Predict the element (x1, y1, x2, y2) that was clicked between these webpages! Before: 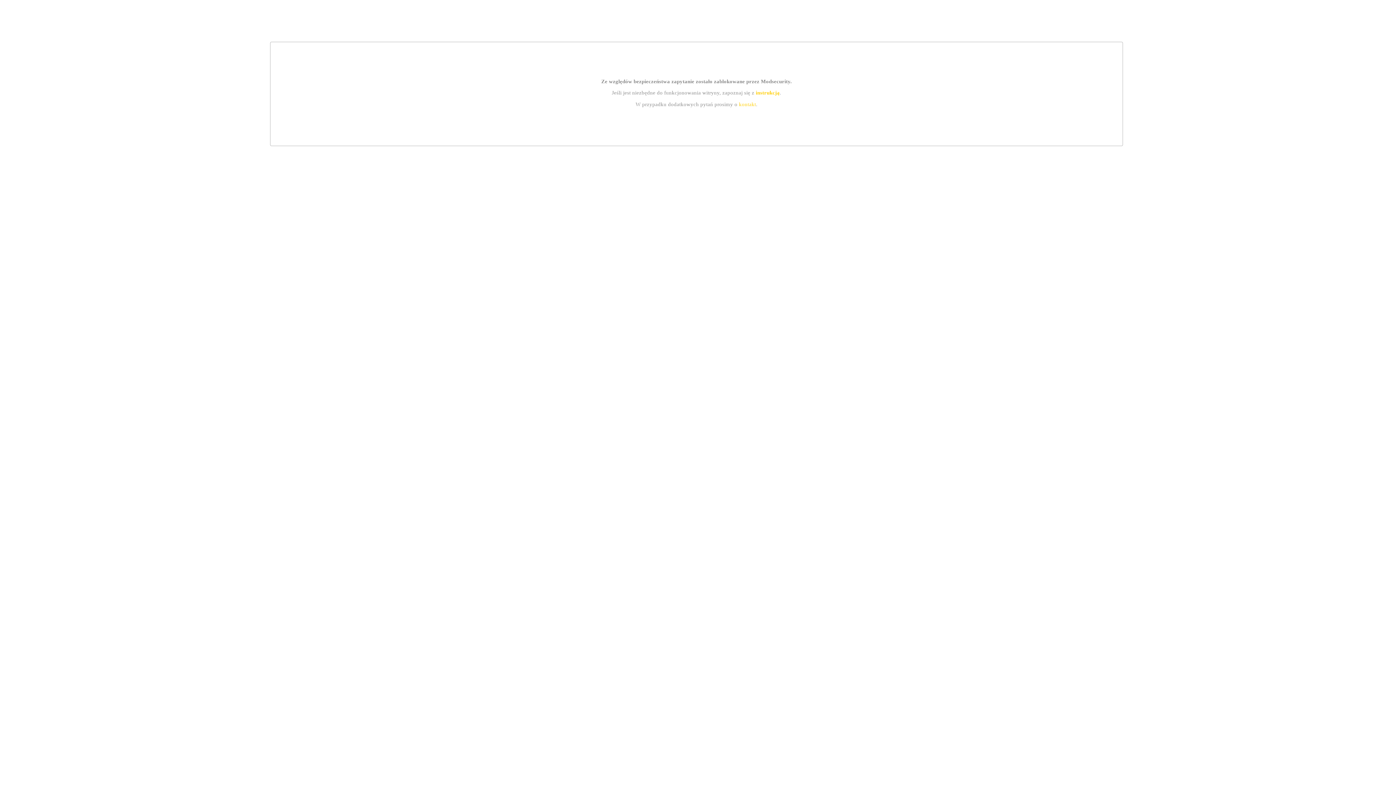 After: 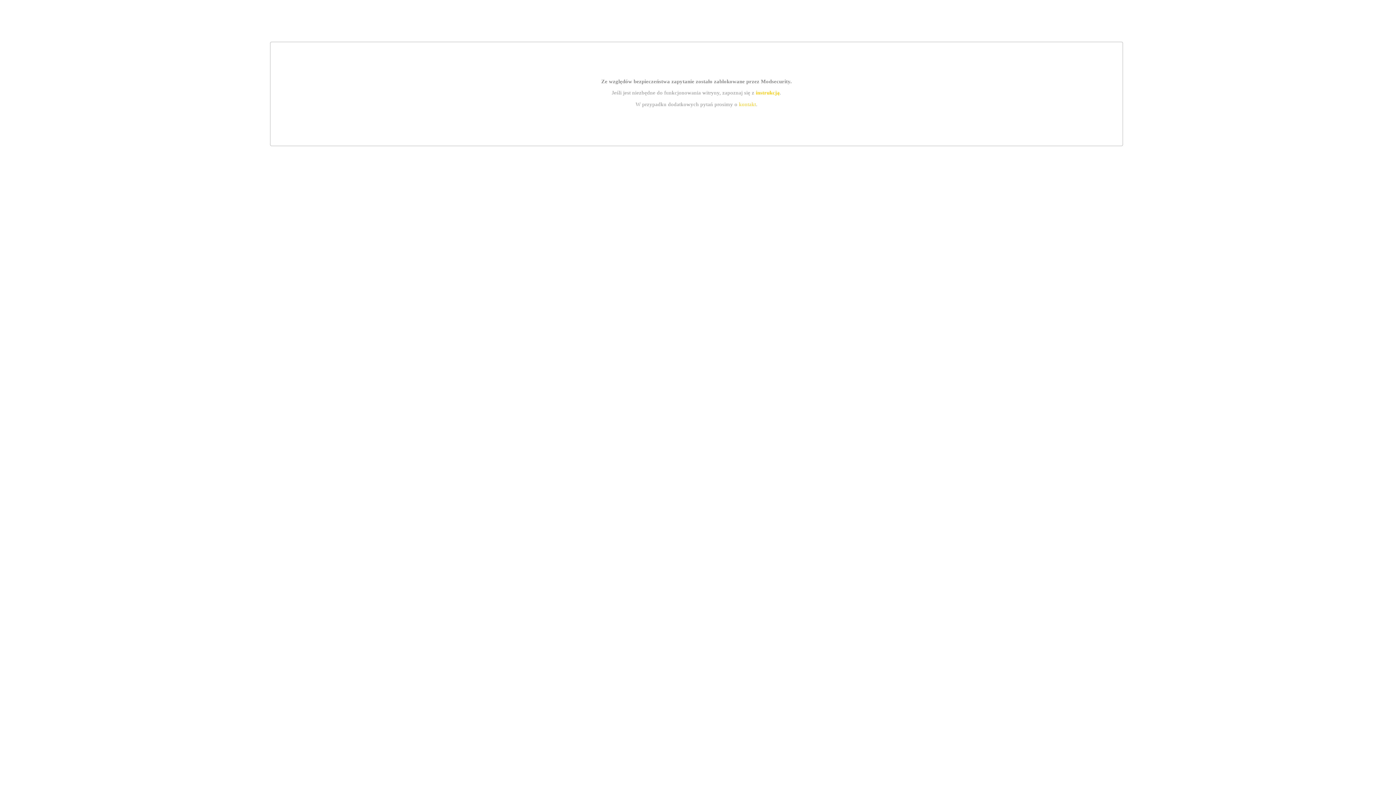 Action: bbox: (739, 101, 756, 107) label: kontakt